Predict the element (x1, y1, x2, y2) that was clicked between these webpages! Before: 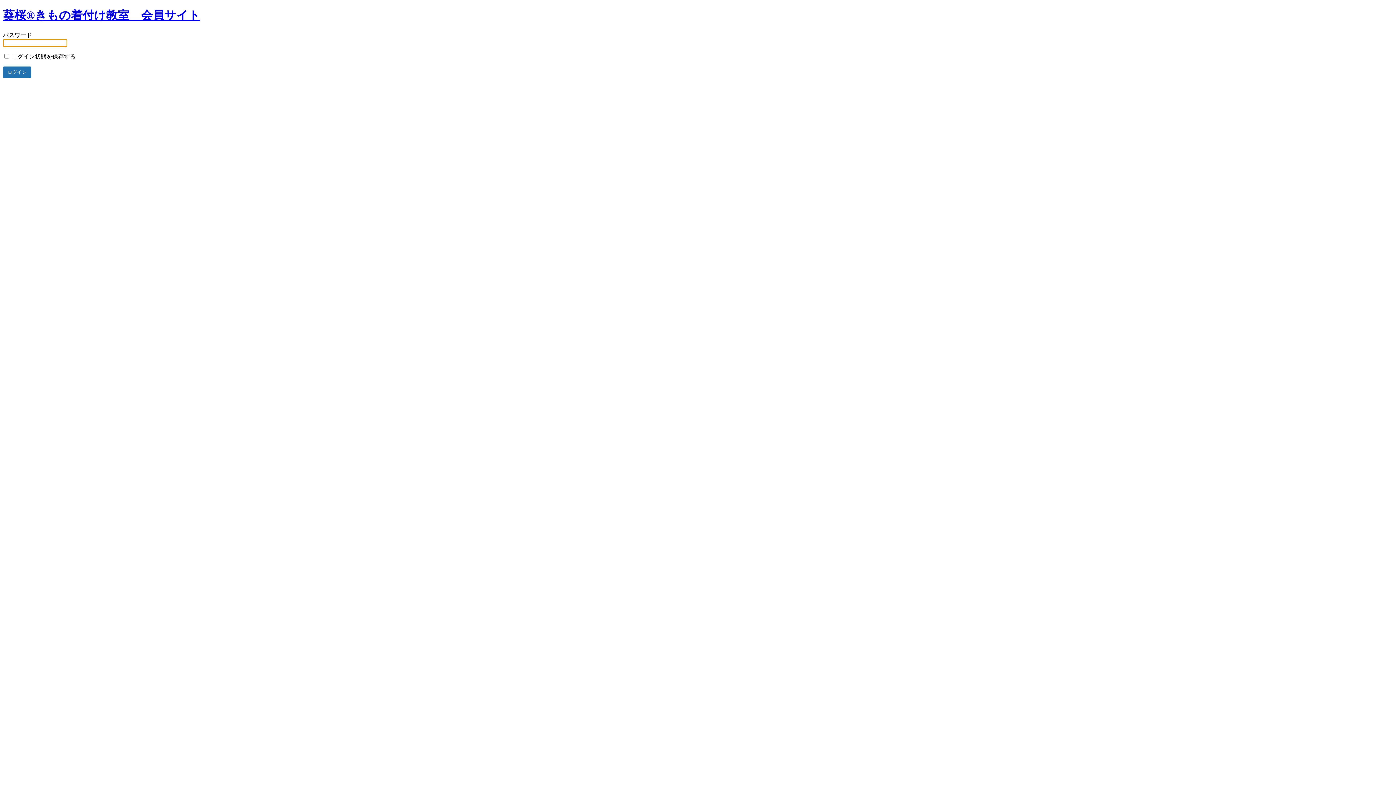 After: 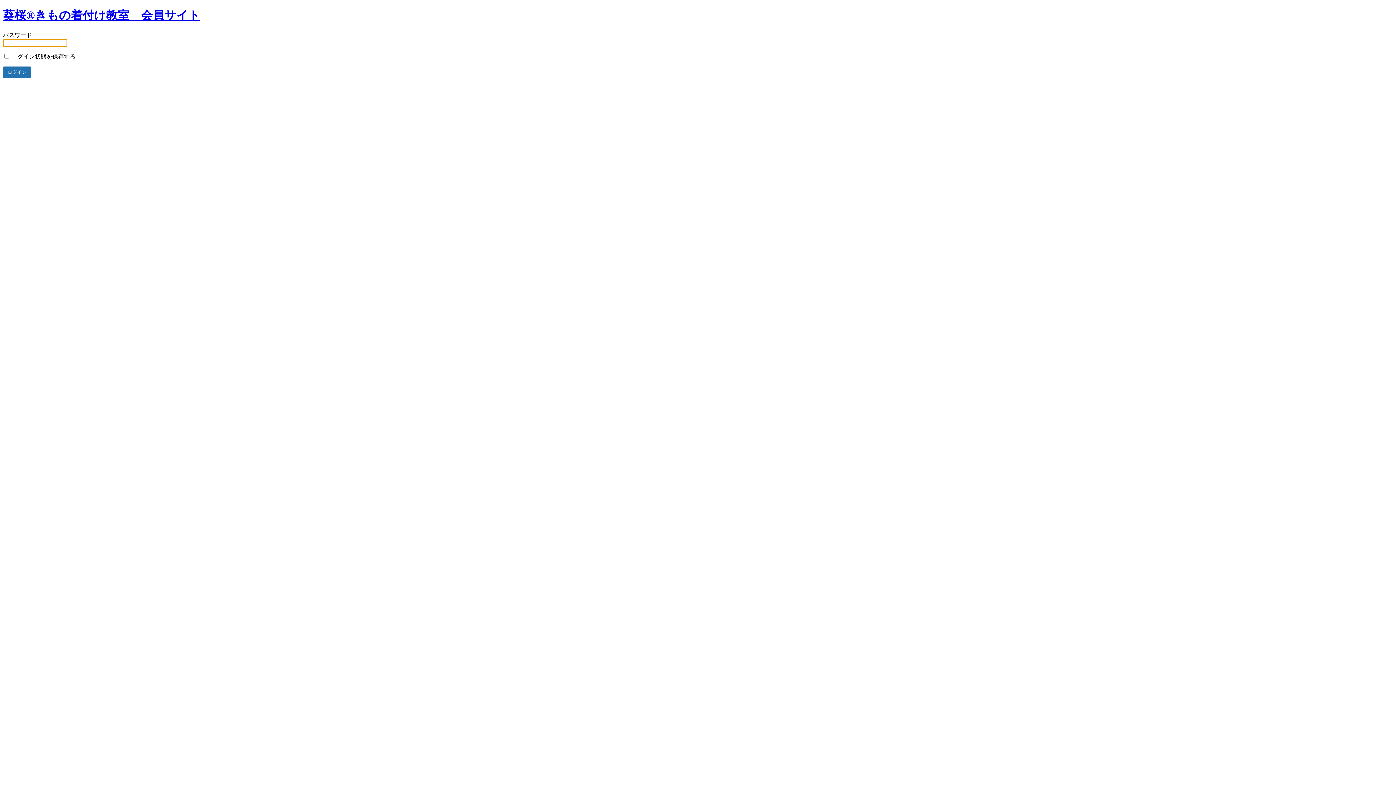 Action: bbox: (2, 8, 200, 21) label: 葵桜®きもの着付け教室　会員サイト